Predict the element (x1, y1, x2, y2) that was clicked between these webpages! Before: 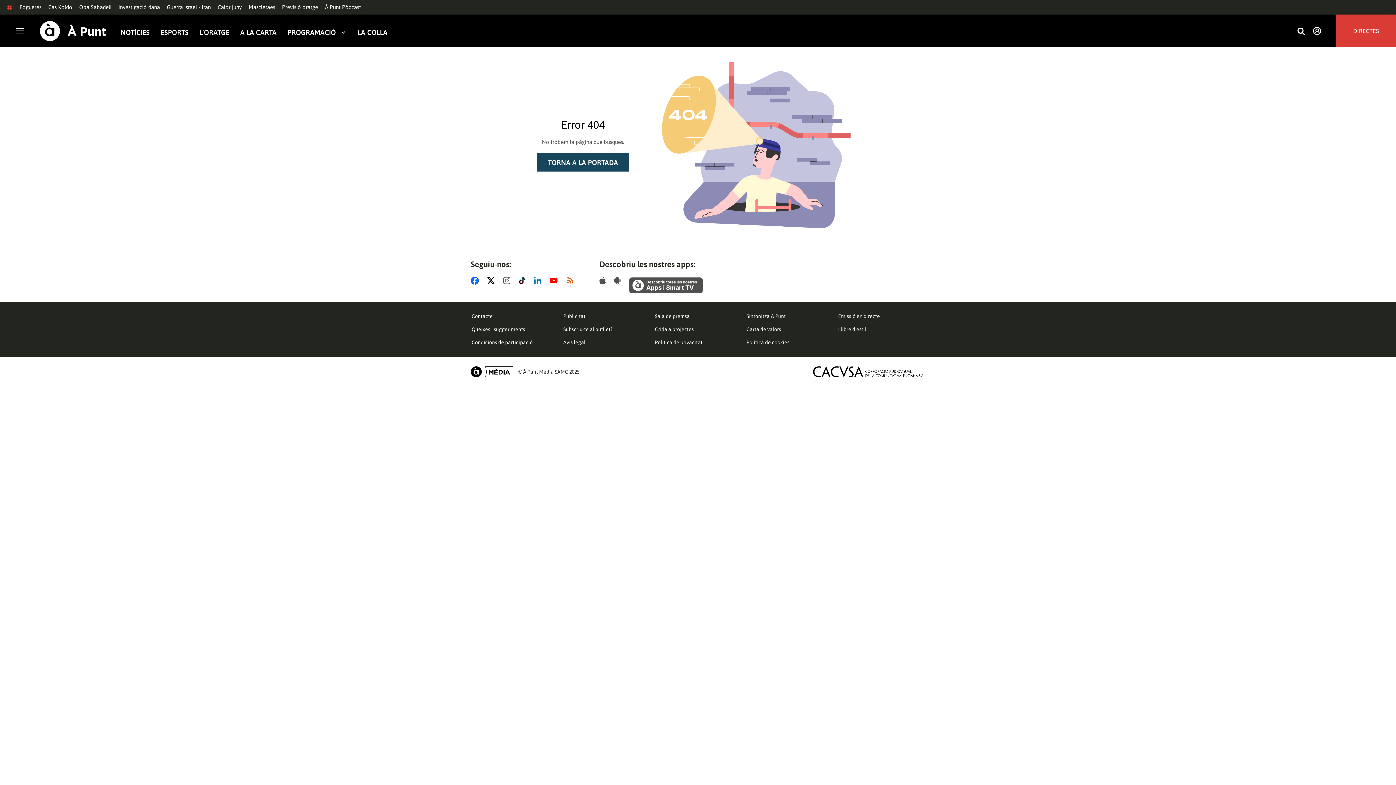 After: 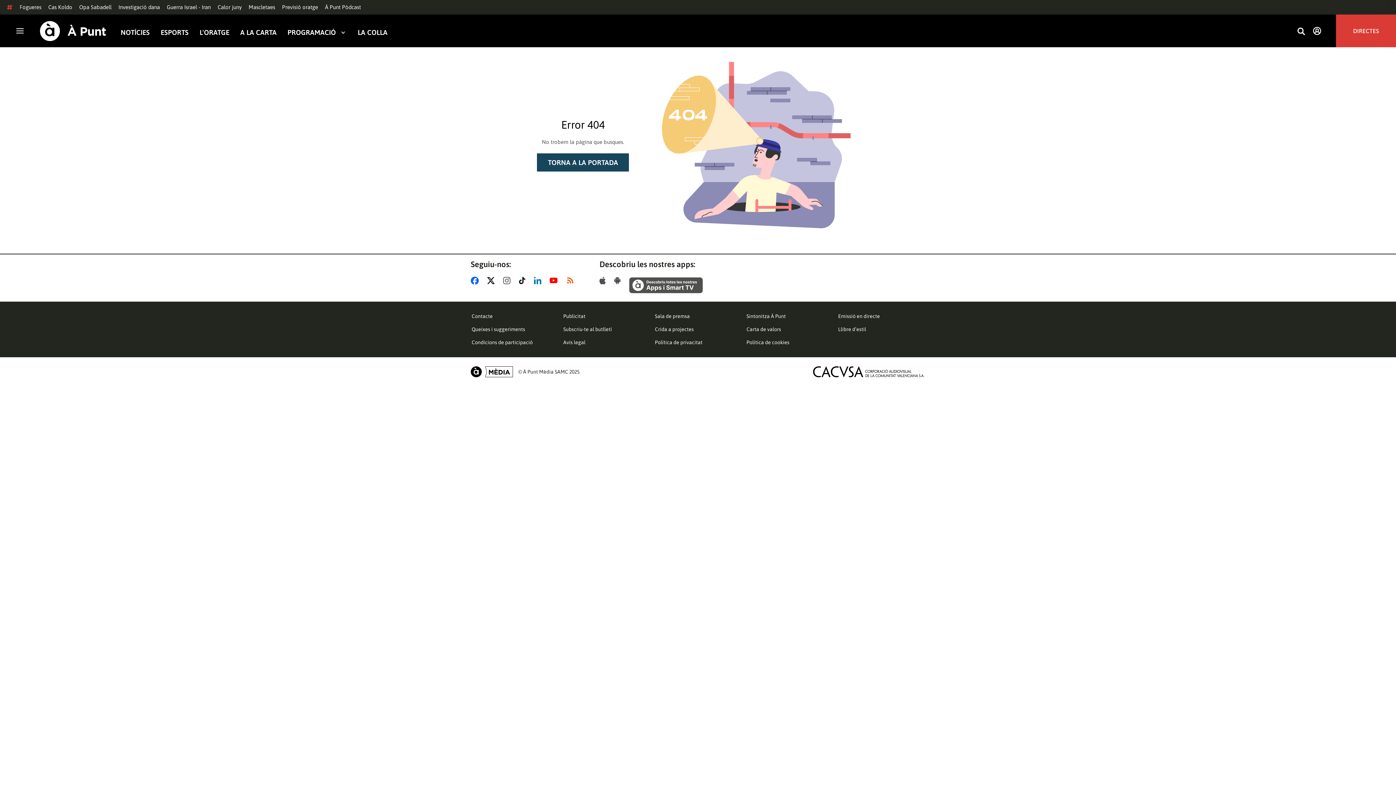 Action: bbox: (470, 276, 481, 285)